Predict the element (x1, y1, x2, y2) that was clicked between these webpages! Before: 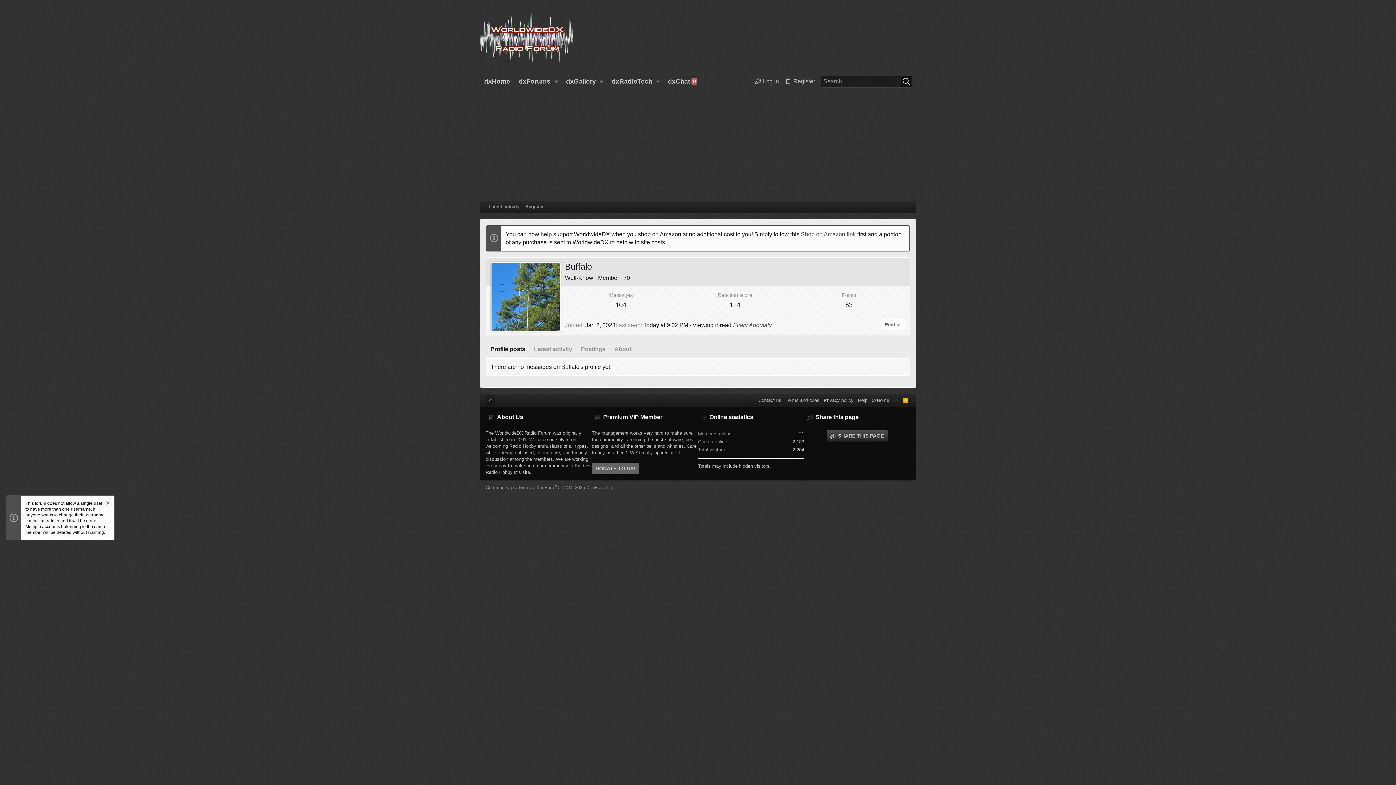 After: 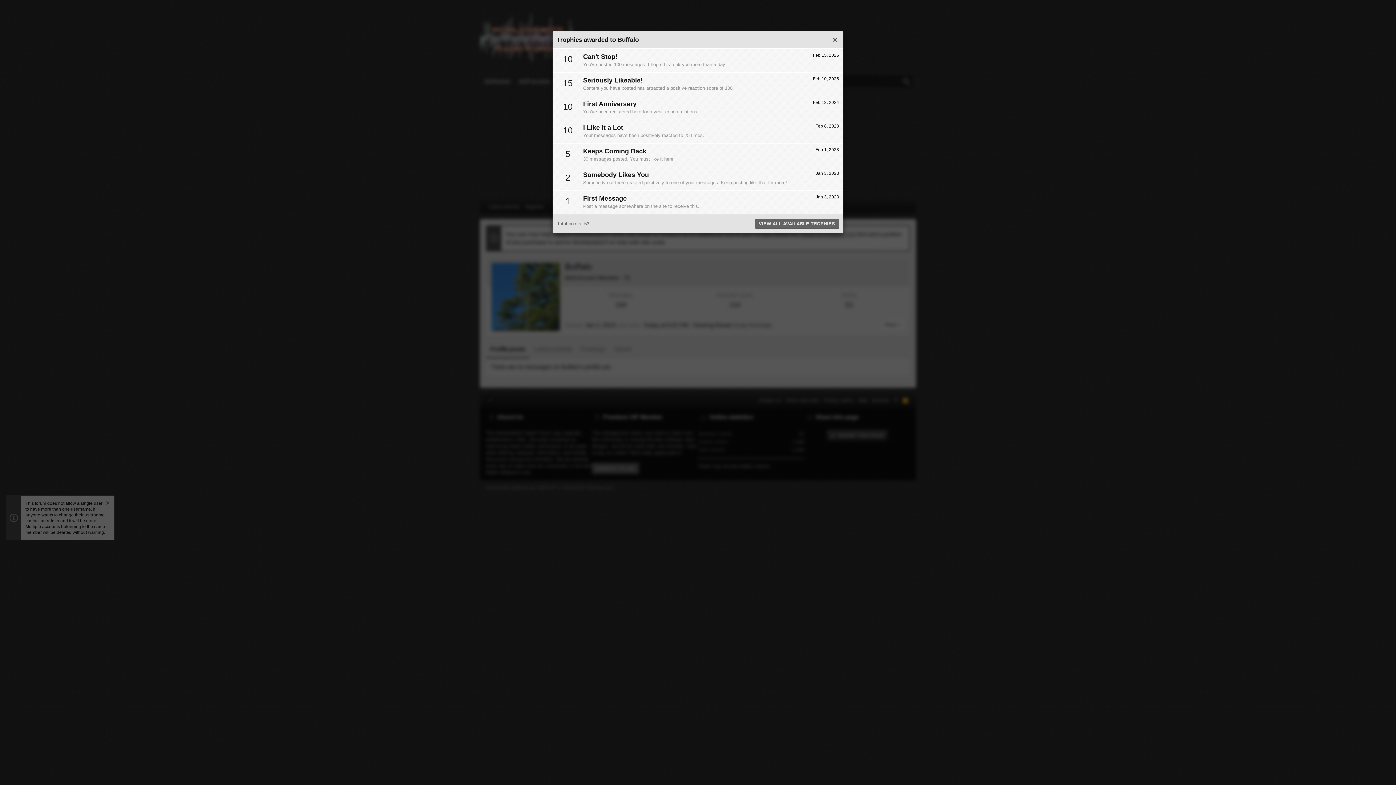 Action: bbox: (845, 301, 852, 308) label: 53